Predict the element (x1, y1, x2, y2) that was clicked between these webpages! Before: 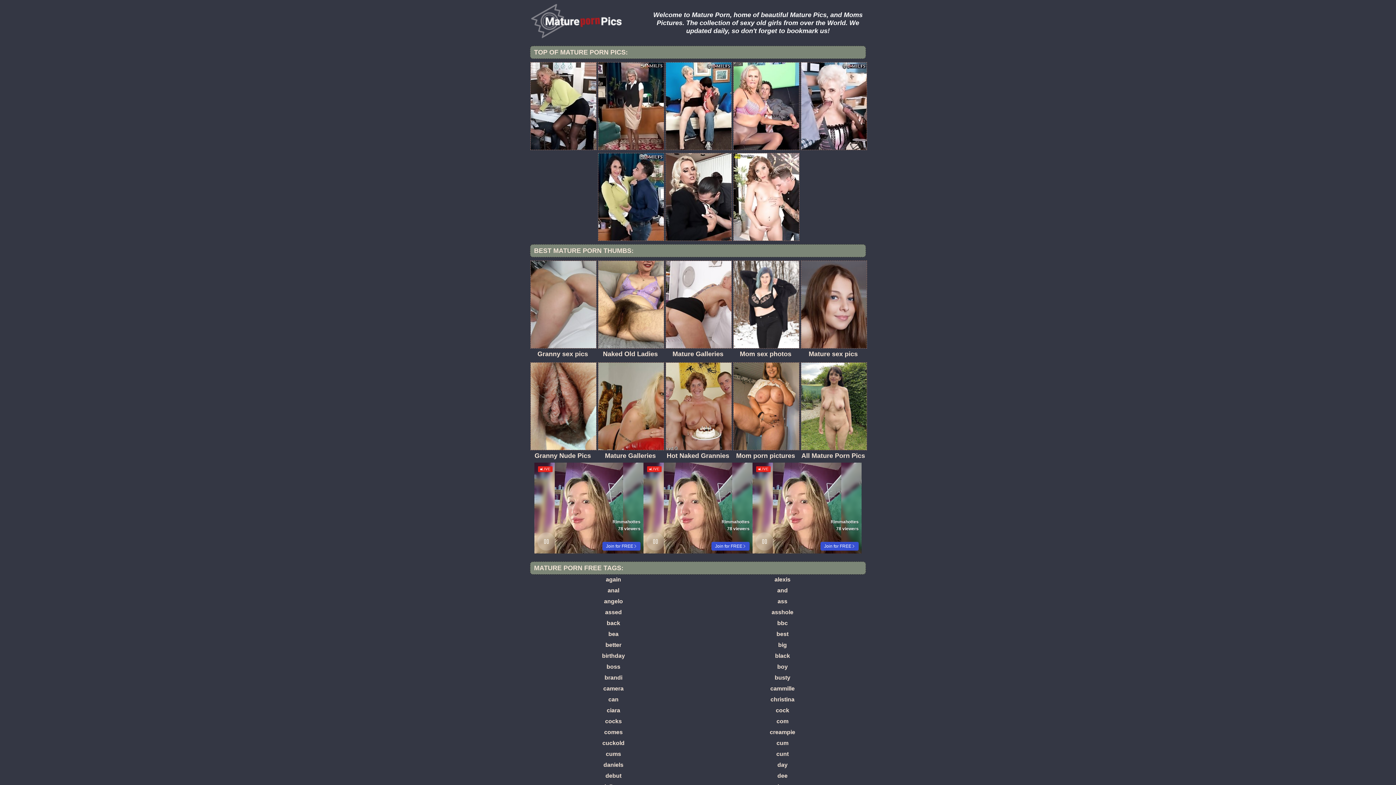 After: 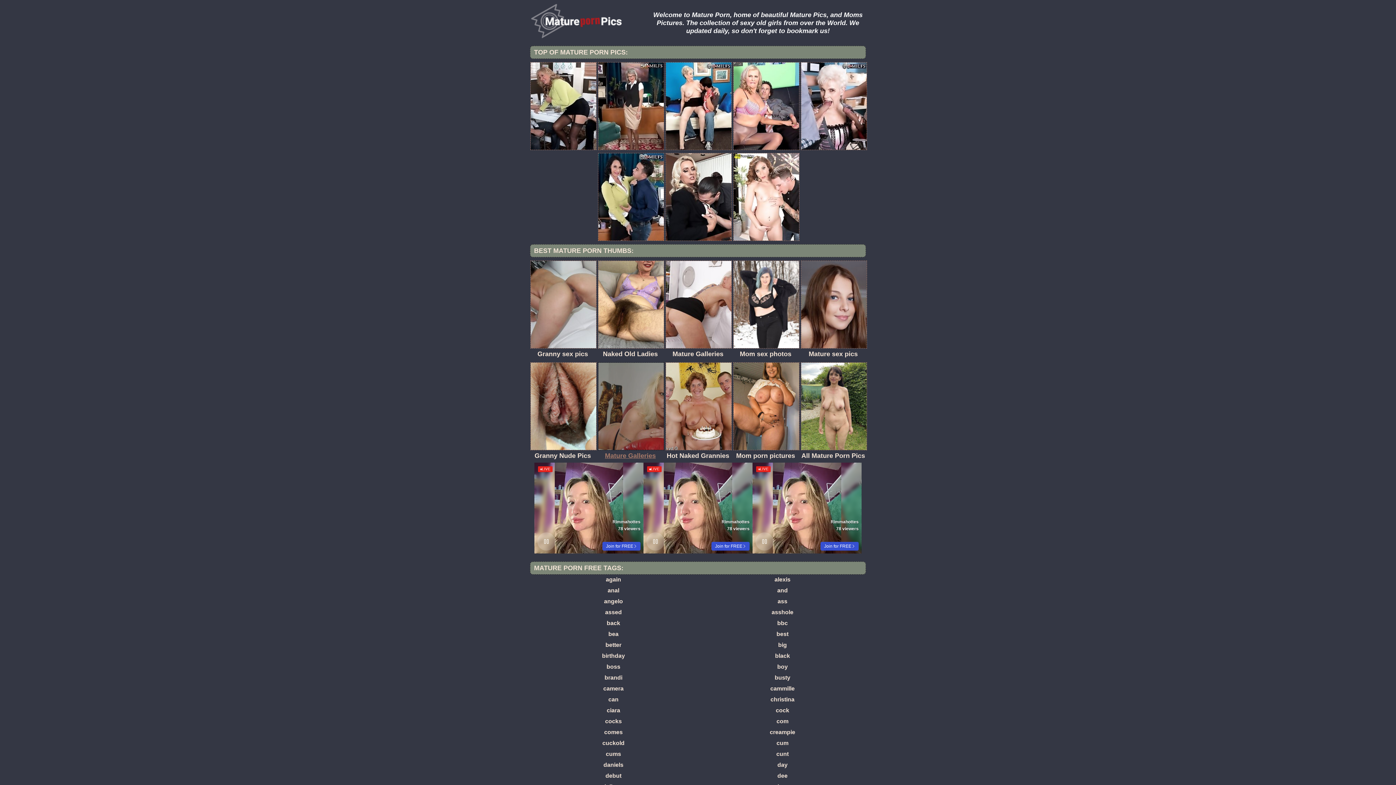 Action: bbox: (598, 362, 662, 461) label: Mature Galleries